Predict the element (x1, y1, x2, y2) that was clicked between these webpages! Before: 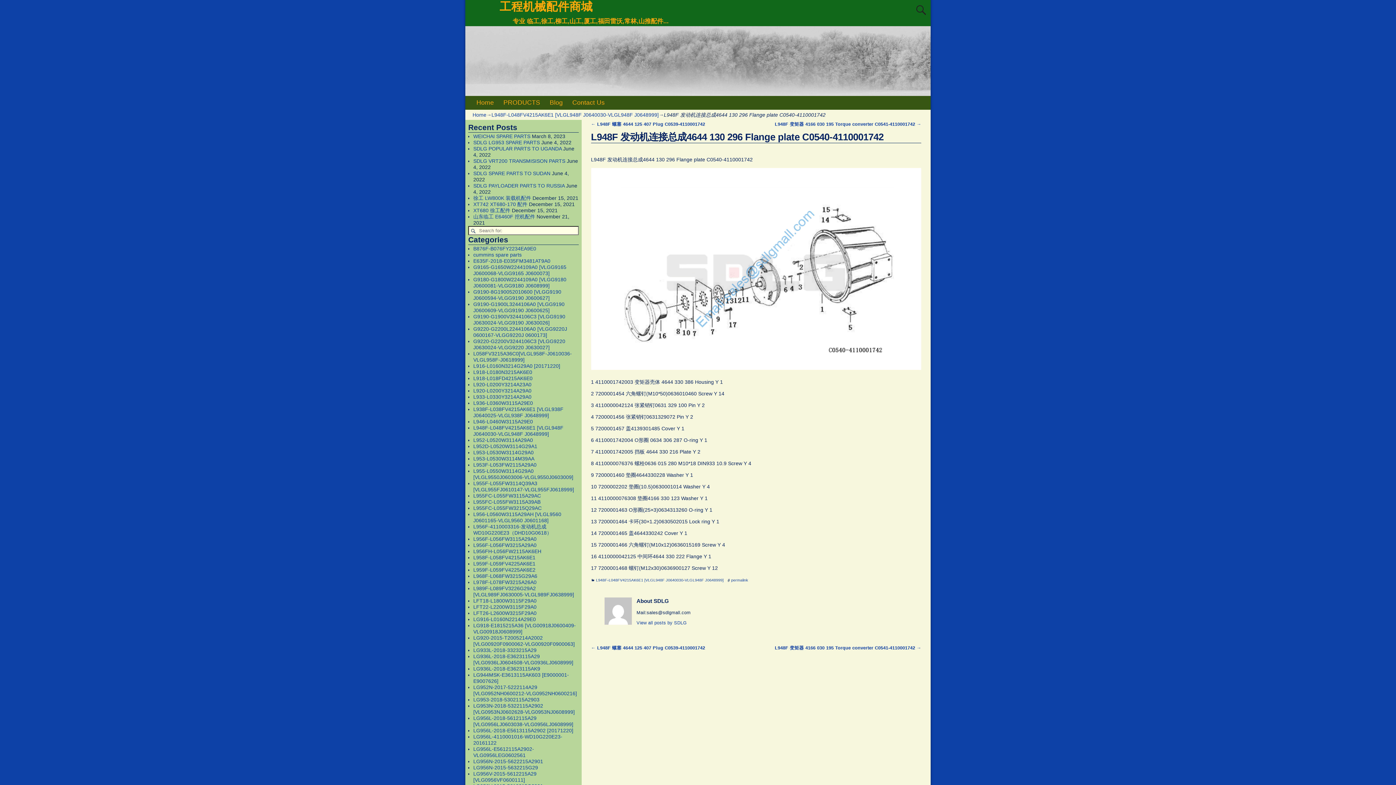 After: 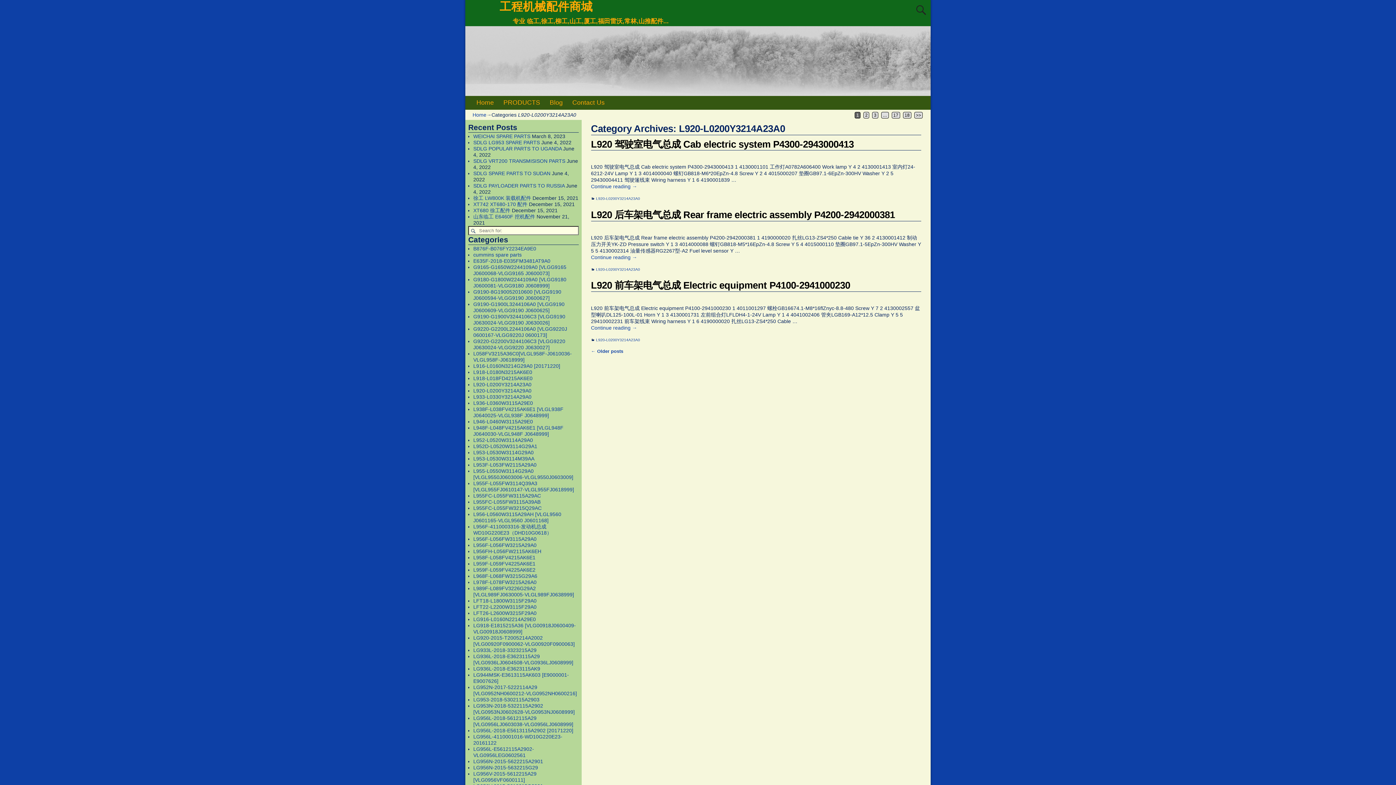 Action: label: L920-L0200Y3214A23A0 bbox: (473, 381, 531, 387)